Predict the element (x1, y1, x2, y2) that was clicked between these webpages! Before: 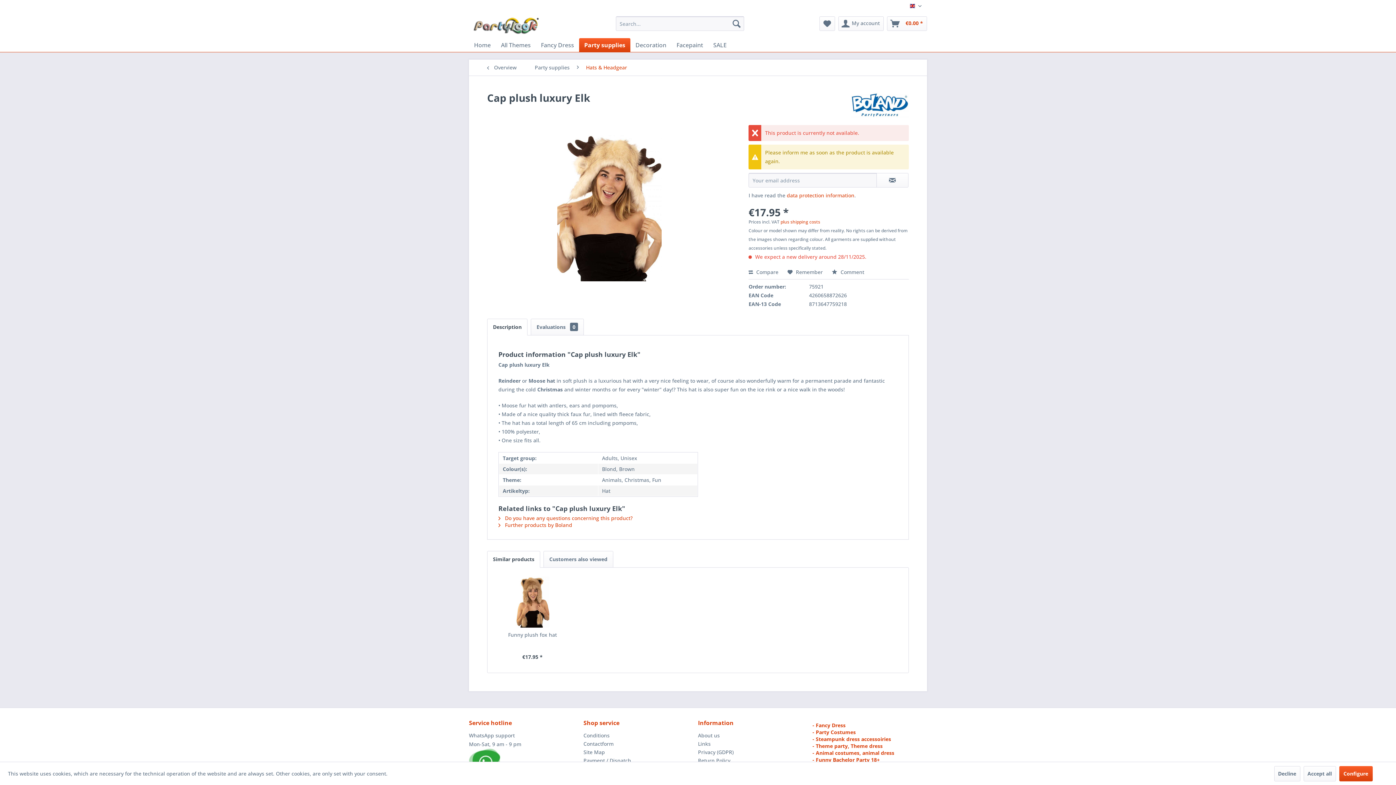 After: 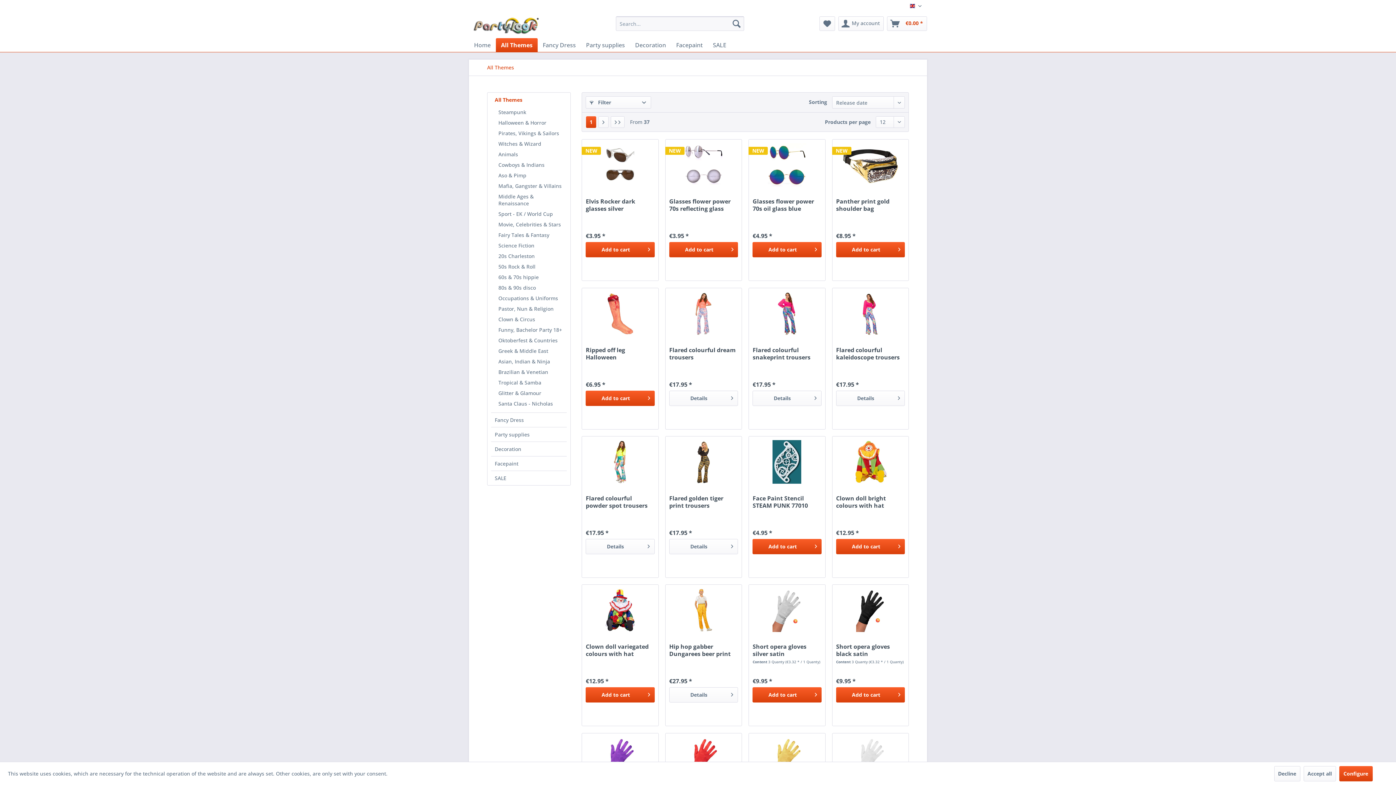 Action: bbox: (812, 742, 882, 749) label: - Theme party, Theme dress